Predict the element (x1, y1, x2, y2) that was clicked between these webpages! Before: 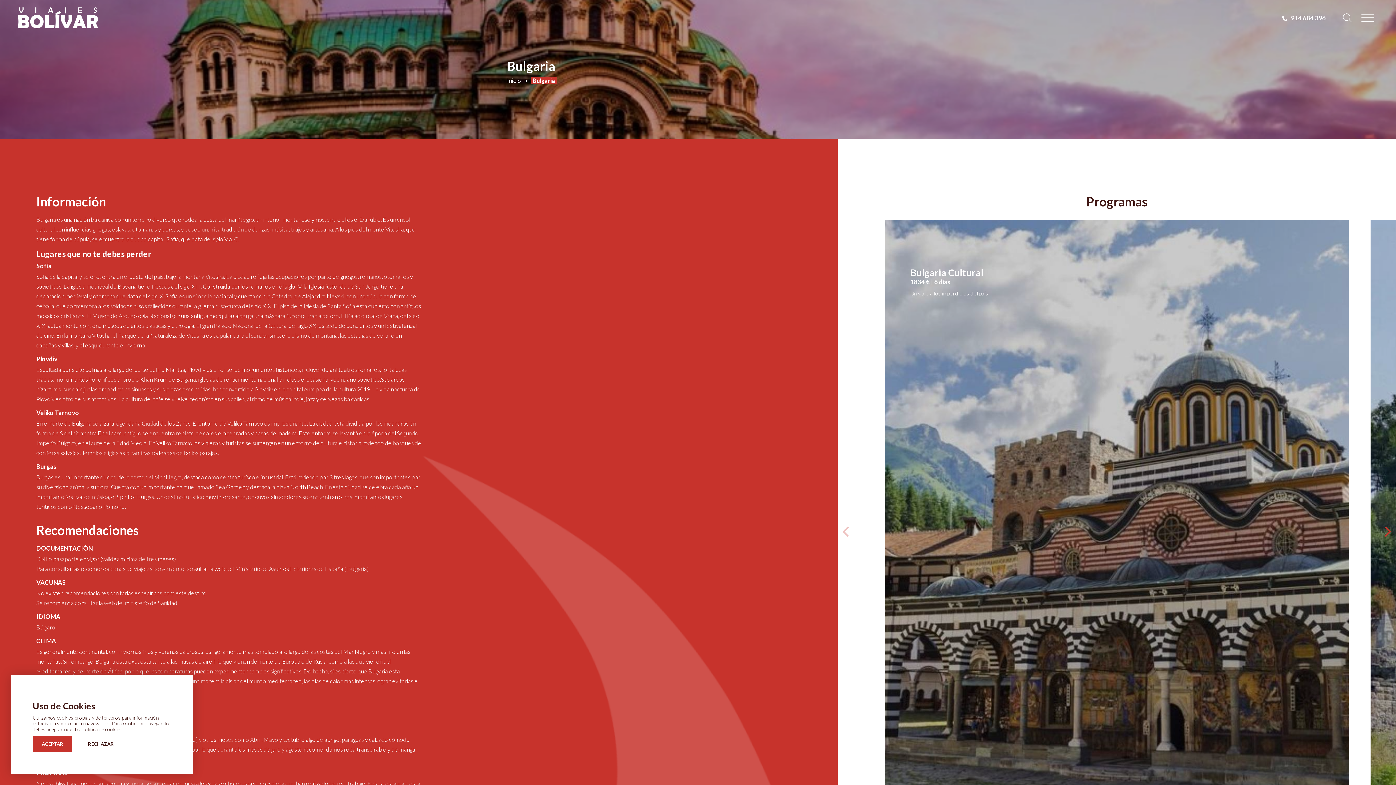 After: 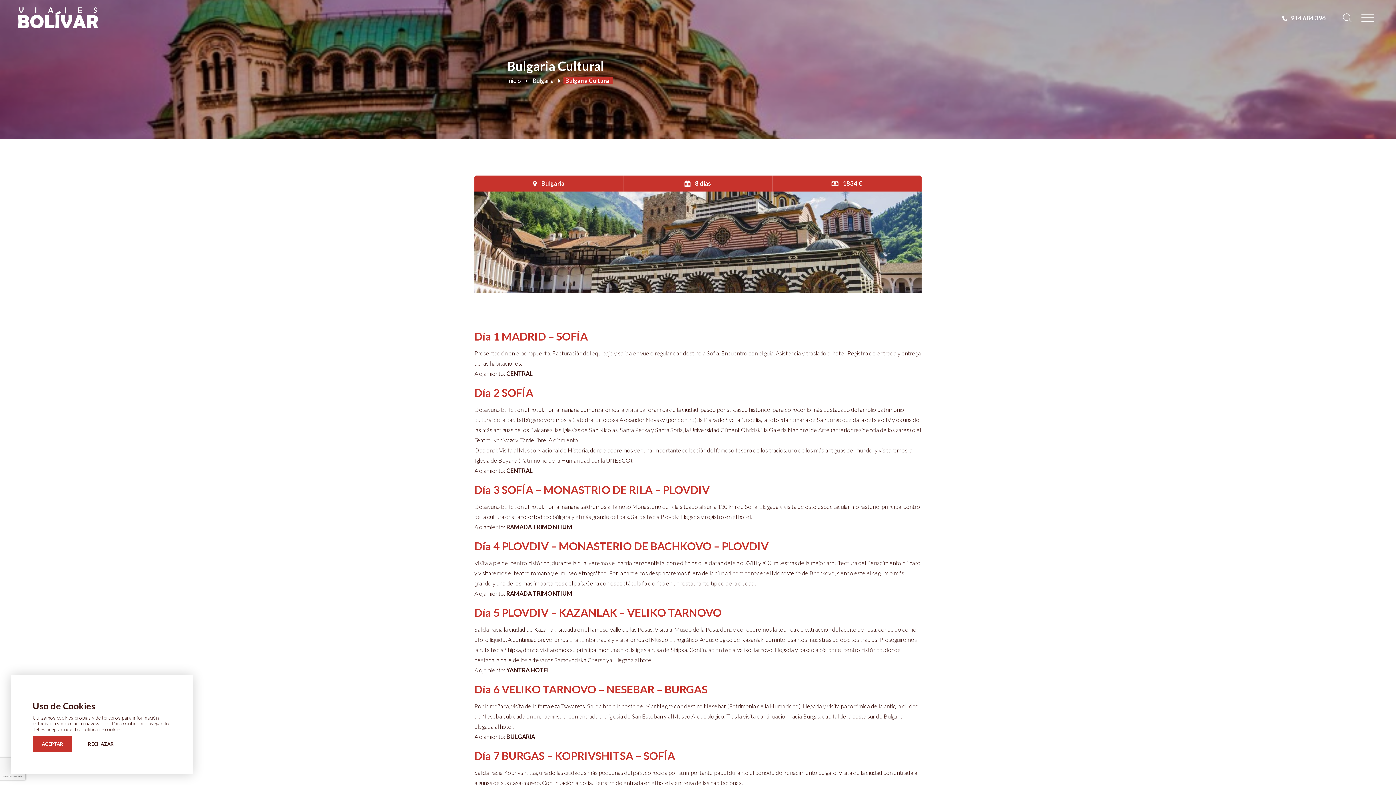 Action: bbox: (885, 220, 1349, 874) label: Bulgaria Cultural
1834 € | 8 días

Un viaje a los imperdibles del país